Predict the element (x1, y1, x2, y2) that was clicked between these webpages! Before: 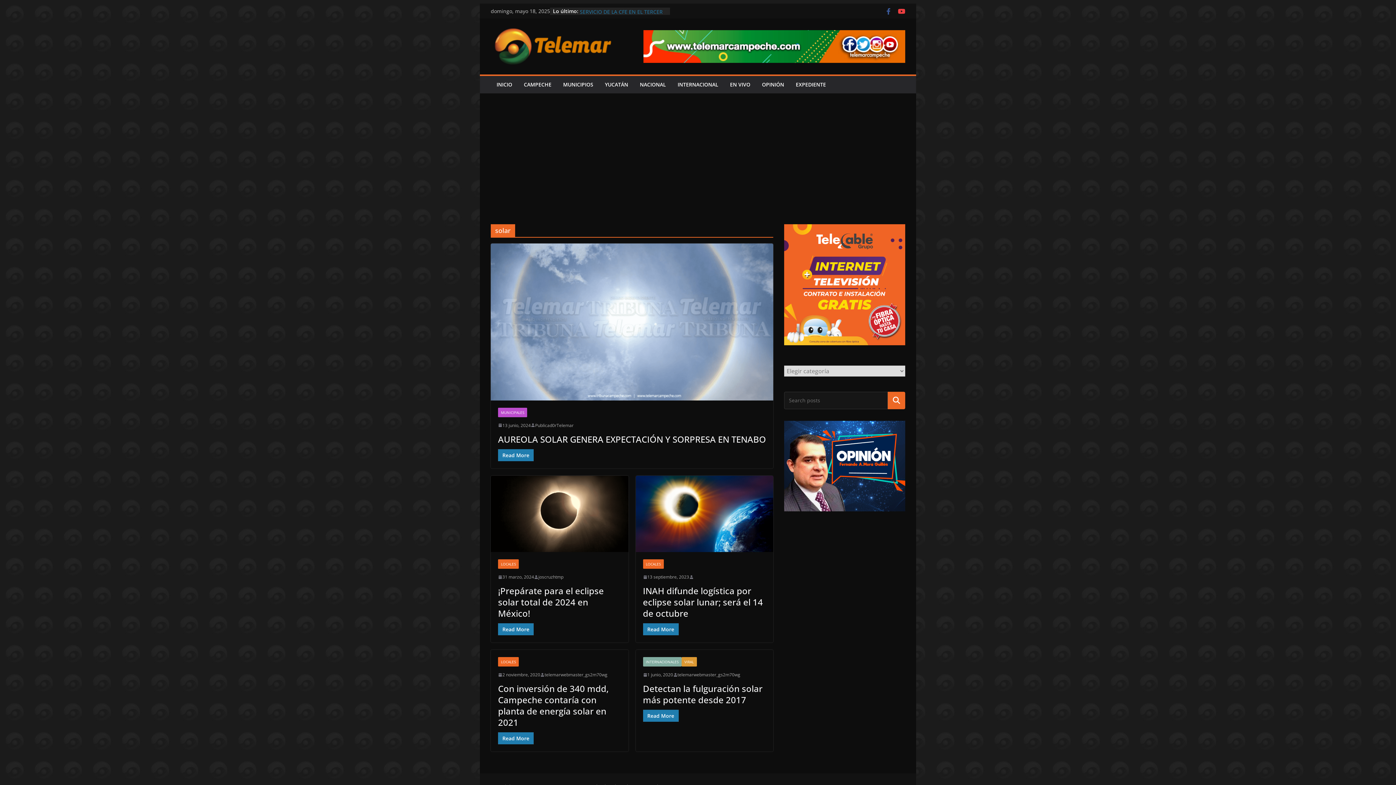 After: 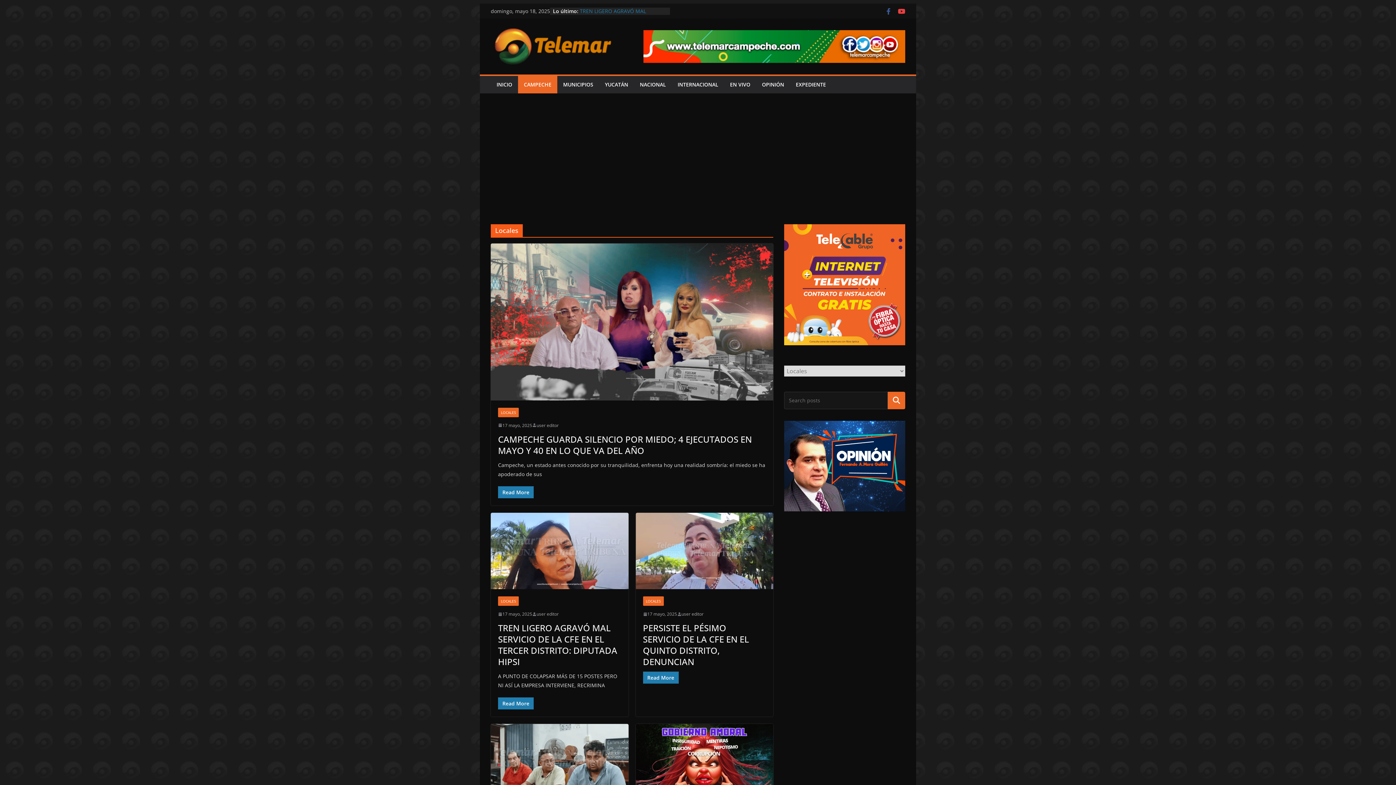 Action: bbox: (643, 559, 663, 569) label: LOCALES